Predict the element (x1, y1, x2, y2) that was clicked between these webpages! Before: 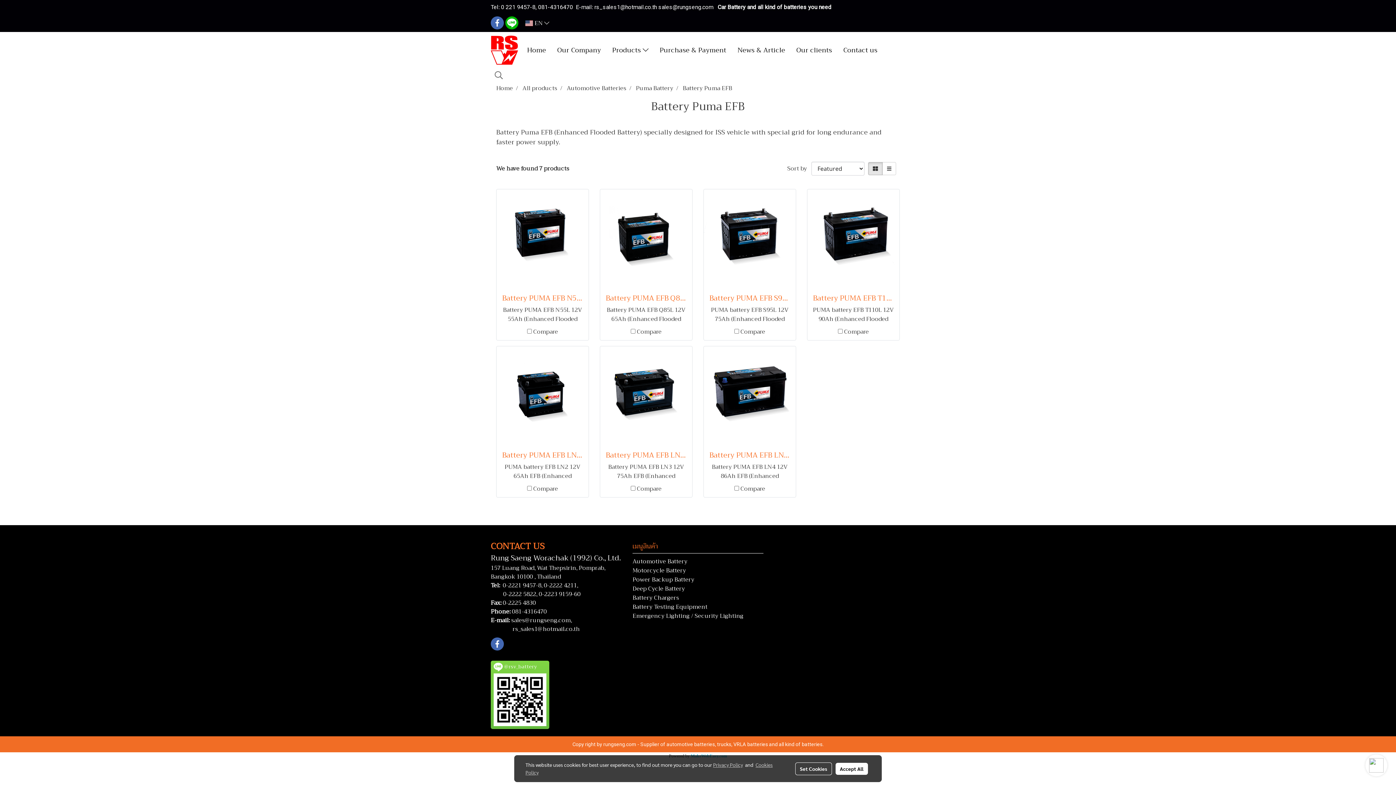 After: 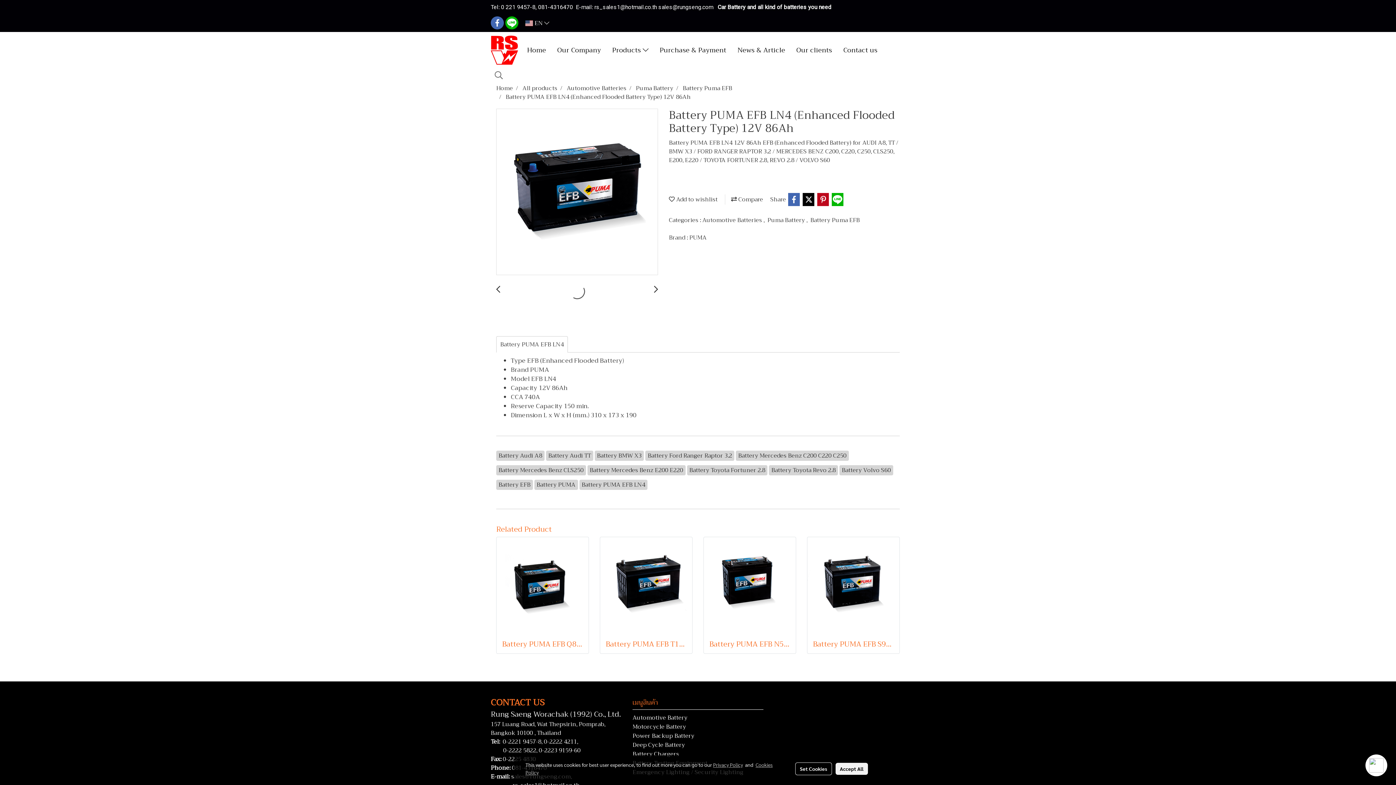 Action: bbox: (704, 346, 796, 441)